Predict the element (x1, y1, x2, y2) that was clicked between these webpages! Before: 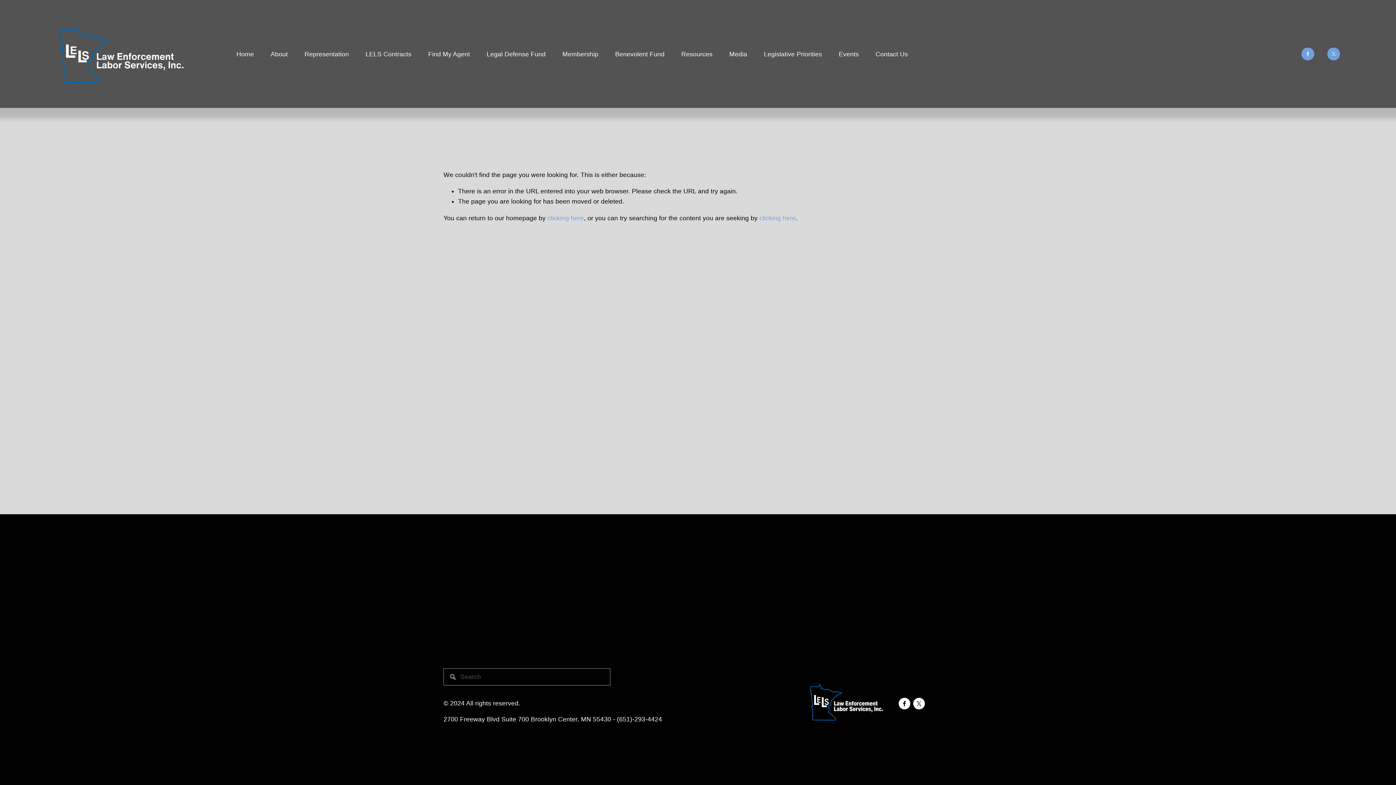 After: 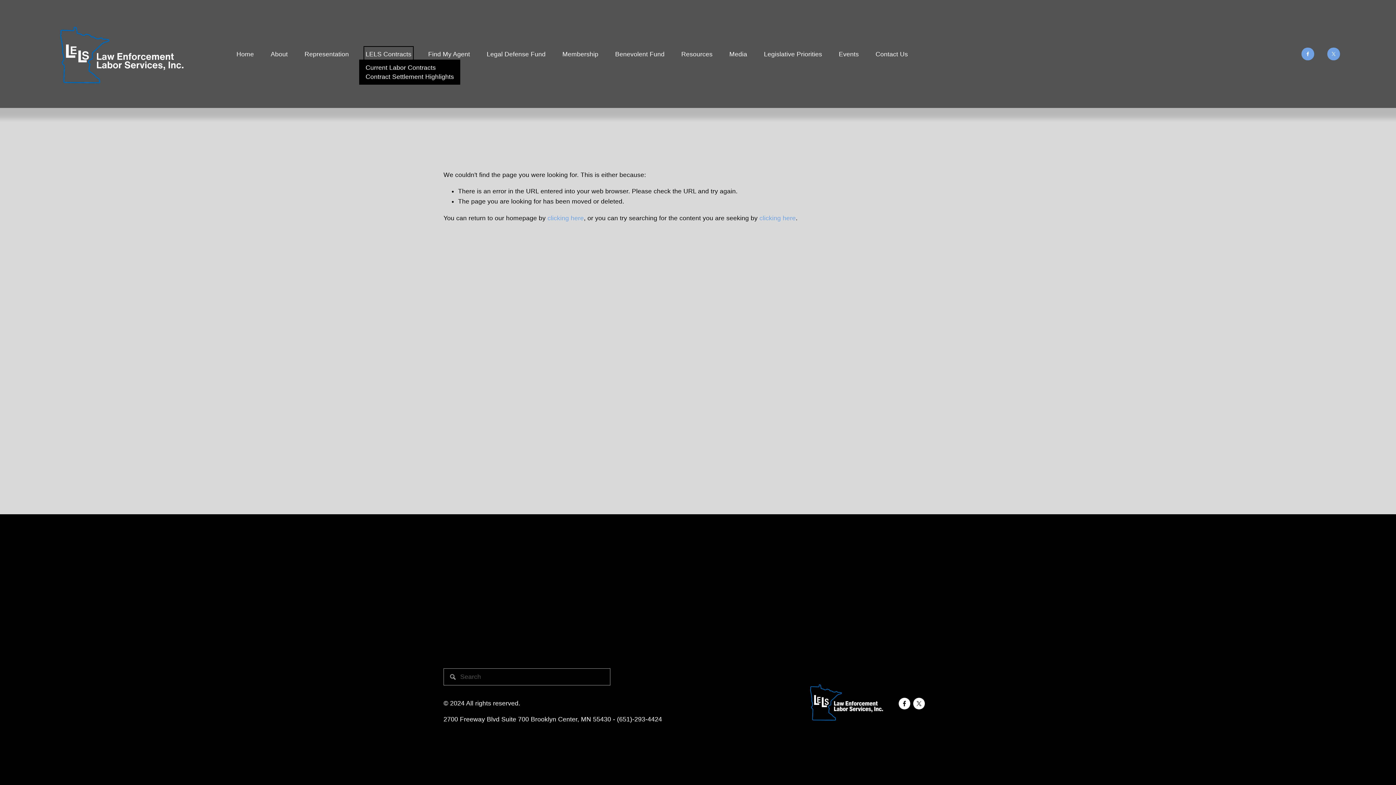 Action: bbox: (365, 48, 411, 59) label: folder dropdown